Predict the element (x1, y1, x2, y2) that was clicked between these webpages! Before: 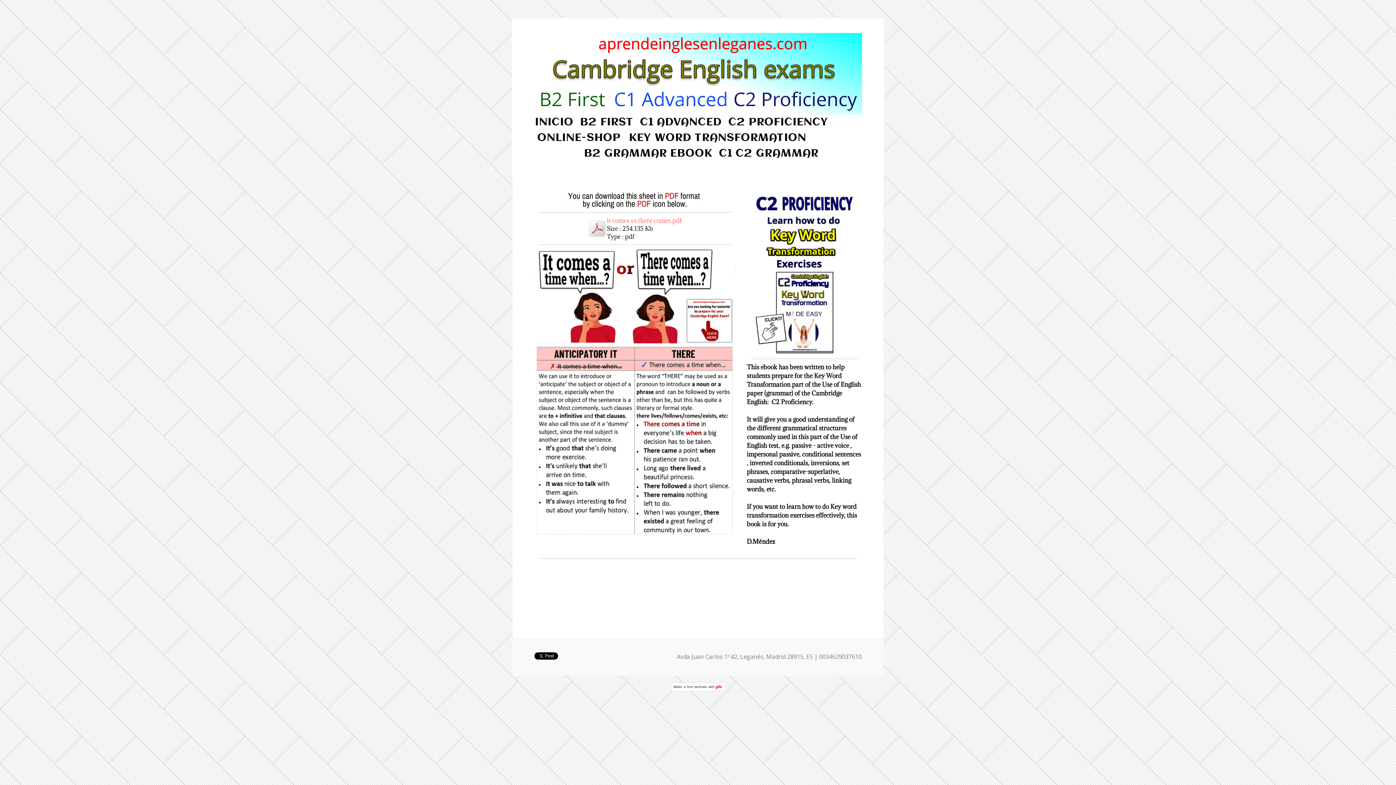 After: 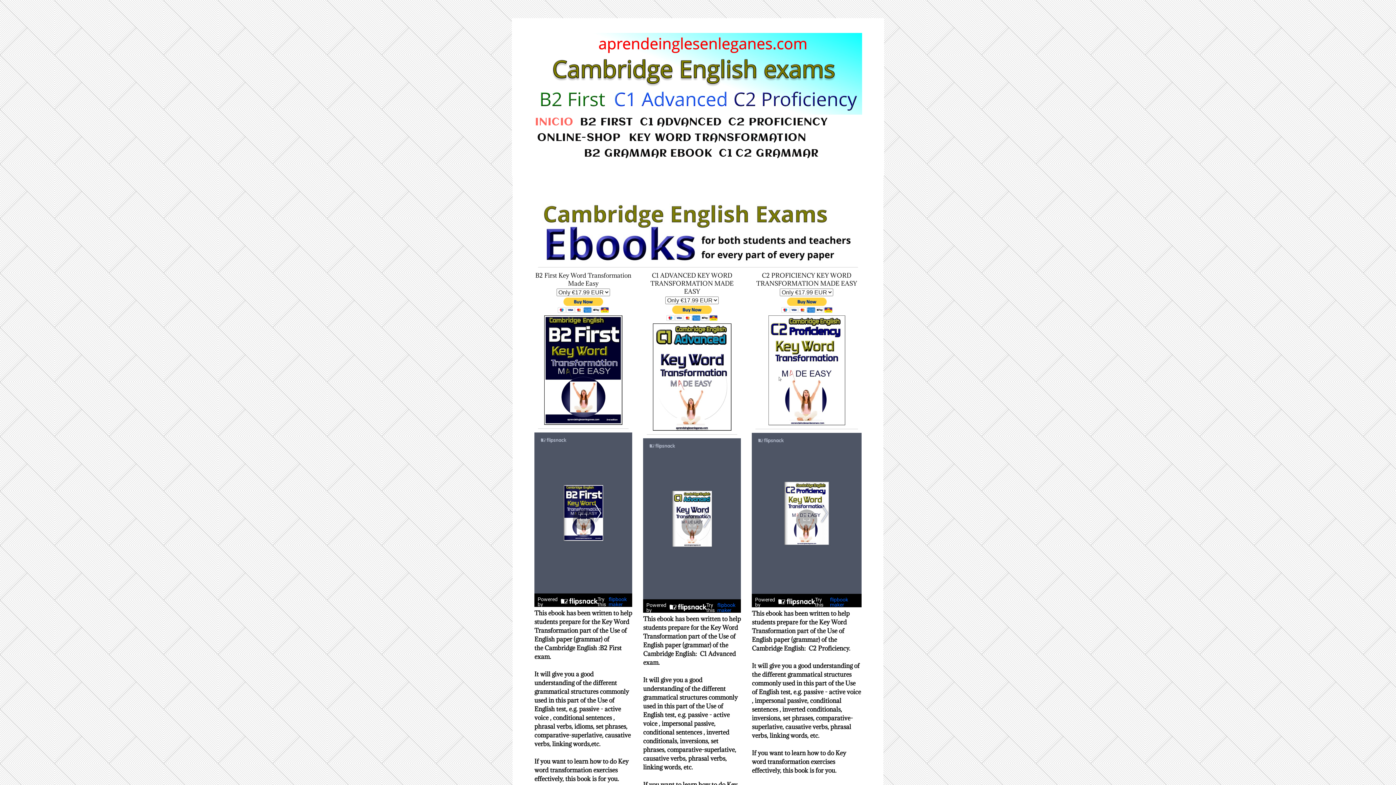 Action: bbox: (535, 116, 573, 128) label: INICIO